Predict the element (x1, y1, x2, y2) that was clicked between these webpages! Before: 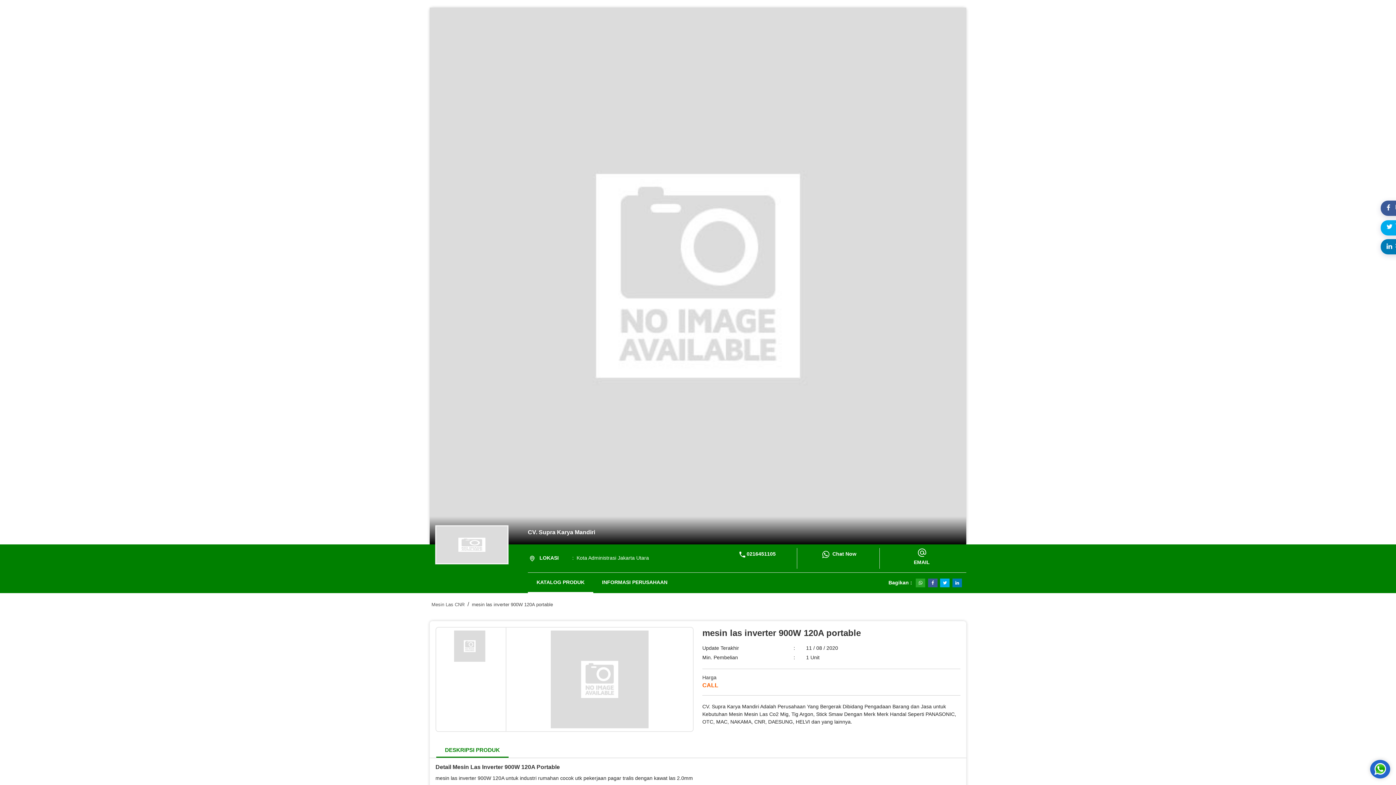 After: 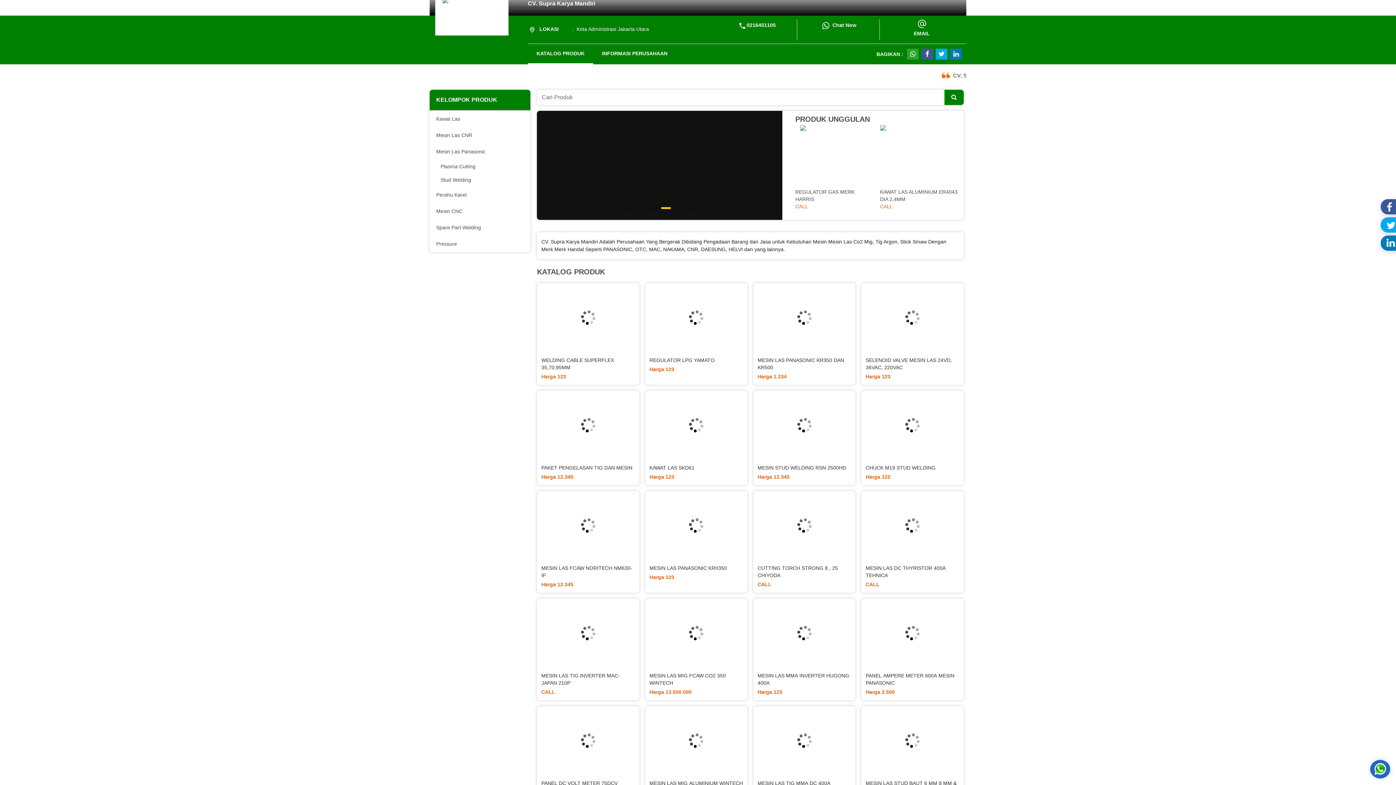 Action: label: KATALOG PRODUK bbox: (528, 573, 593, 593)